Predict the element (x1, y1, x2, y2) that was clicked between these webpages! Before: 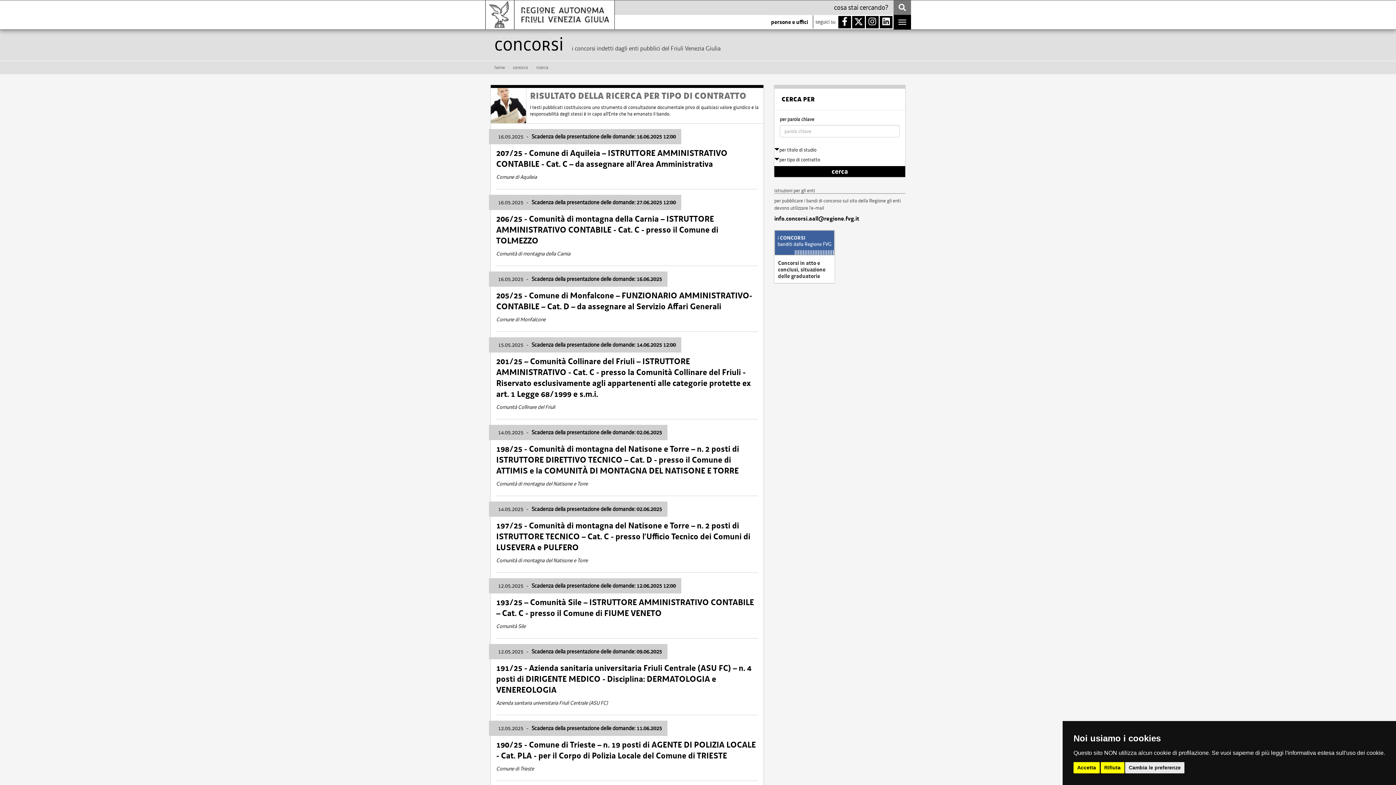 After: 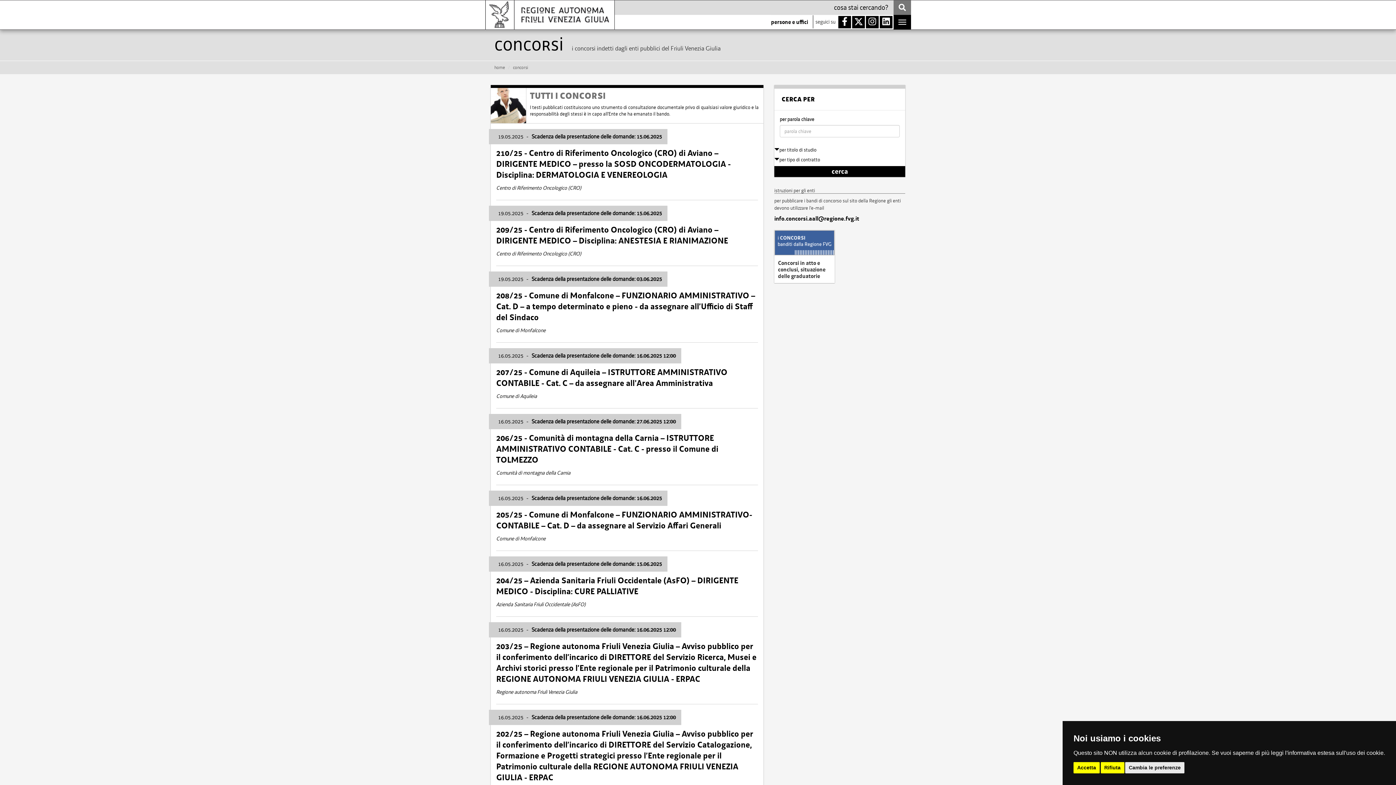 Action: bbox: (513, 64, 528, 70) label: concorsi